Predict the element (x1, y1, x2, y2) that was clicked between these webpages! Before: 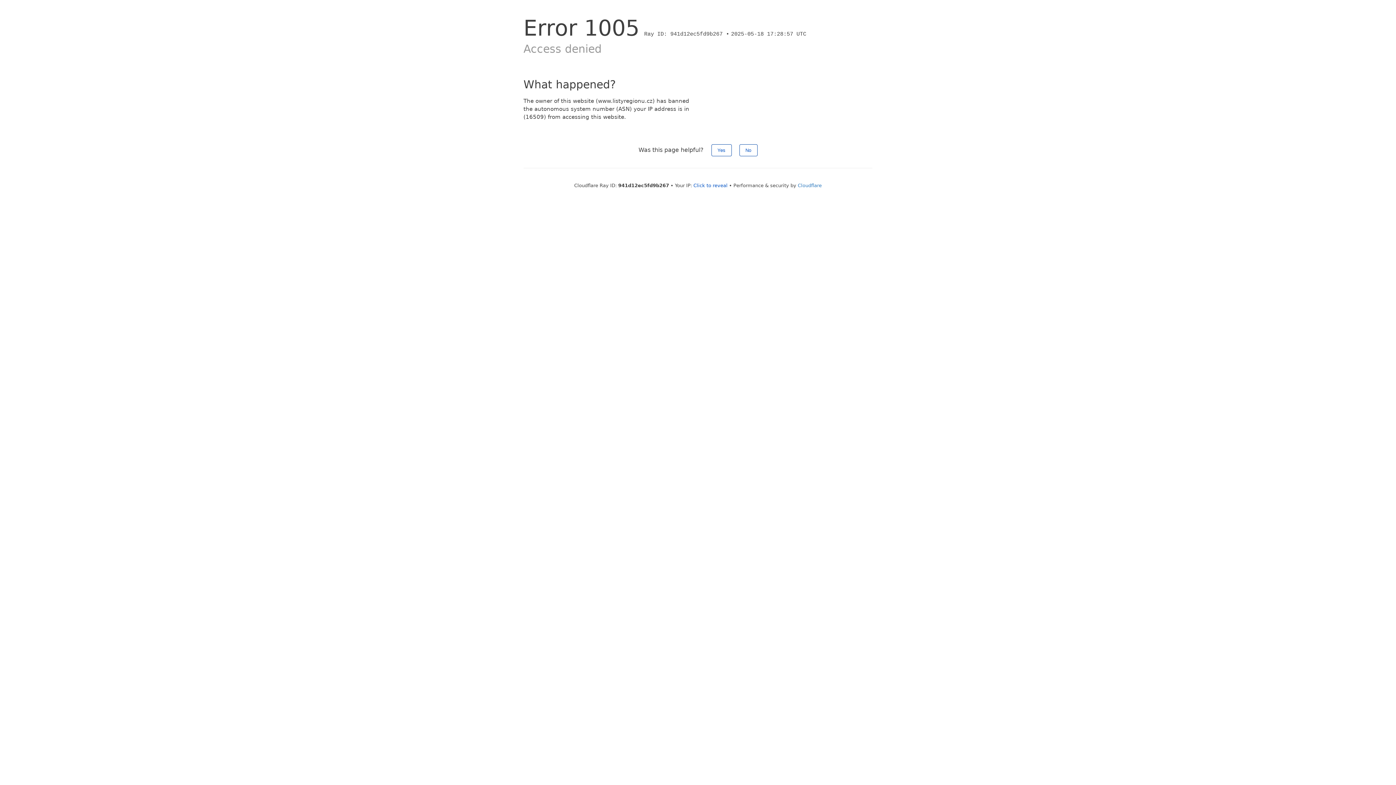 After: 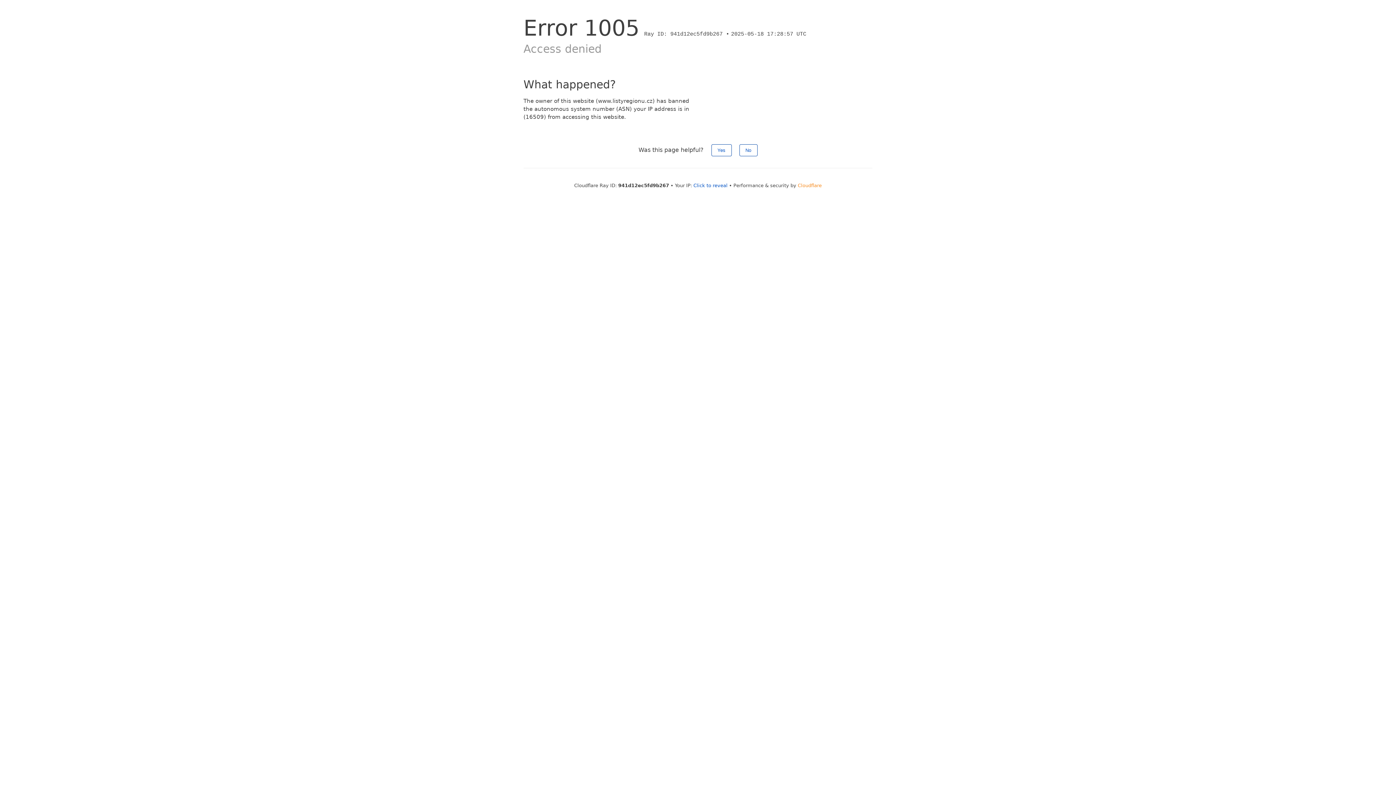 Action: bbox: (798, 182, 822, 188) label: Cloudflare